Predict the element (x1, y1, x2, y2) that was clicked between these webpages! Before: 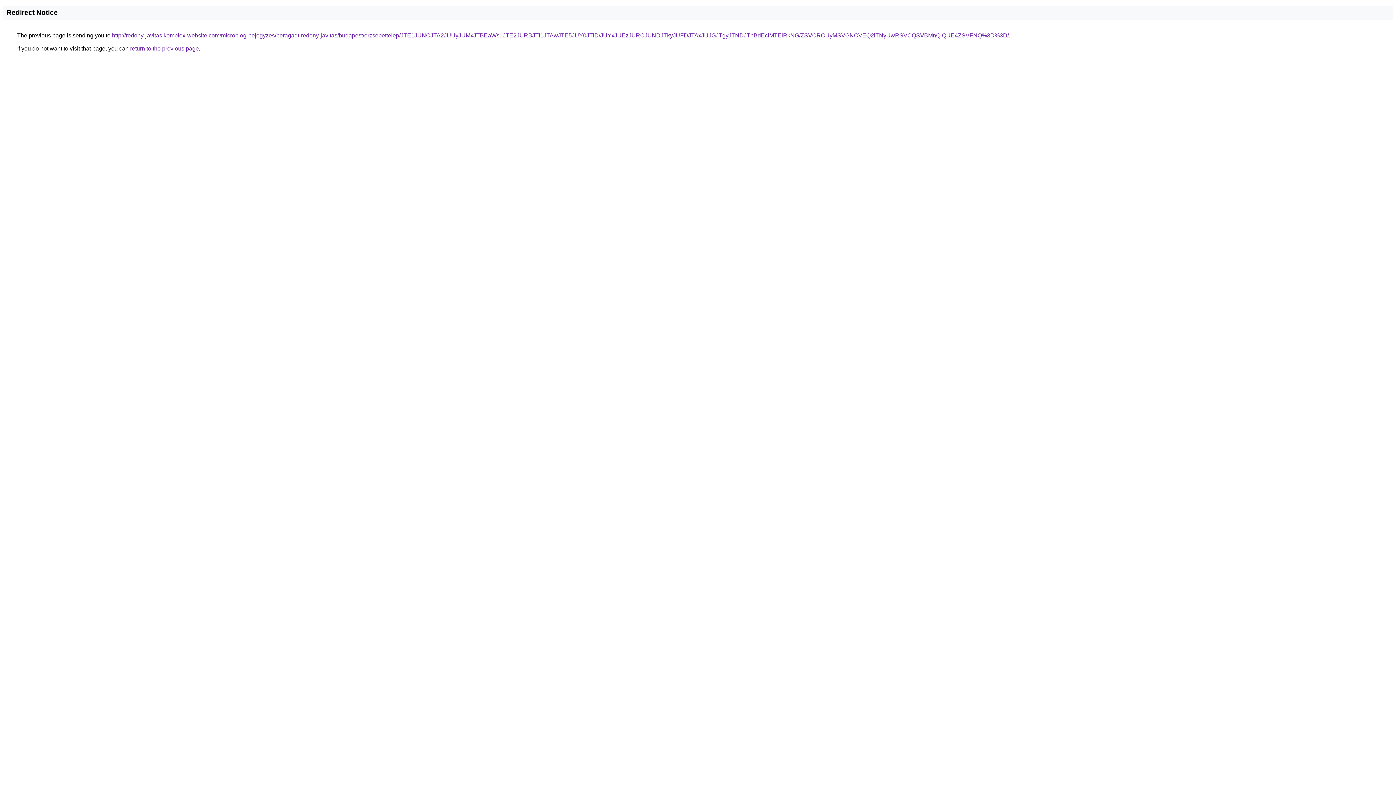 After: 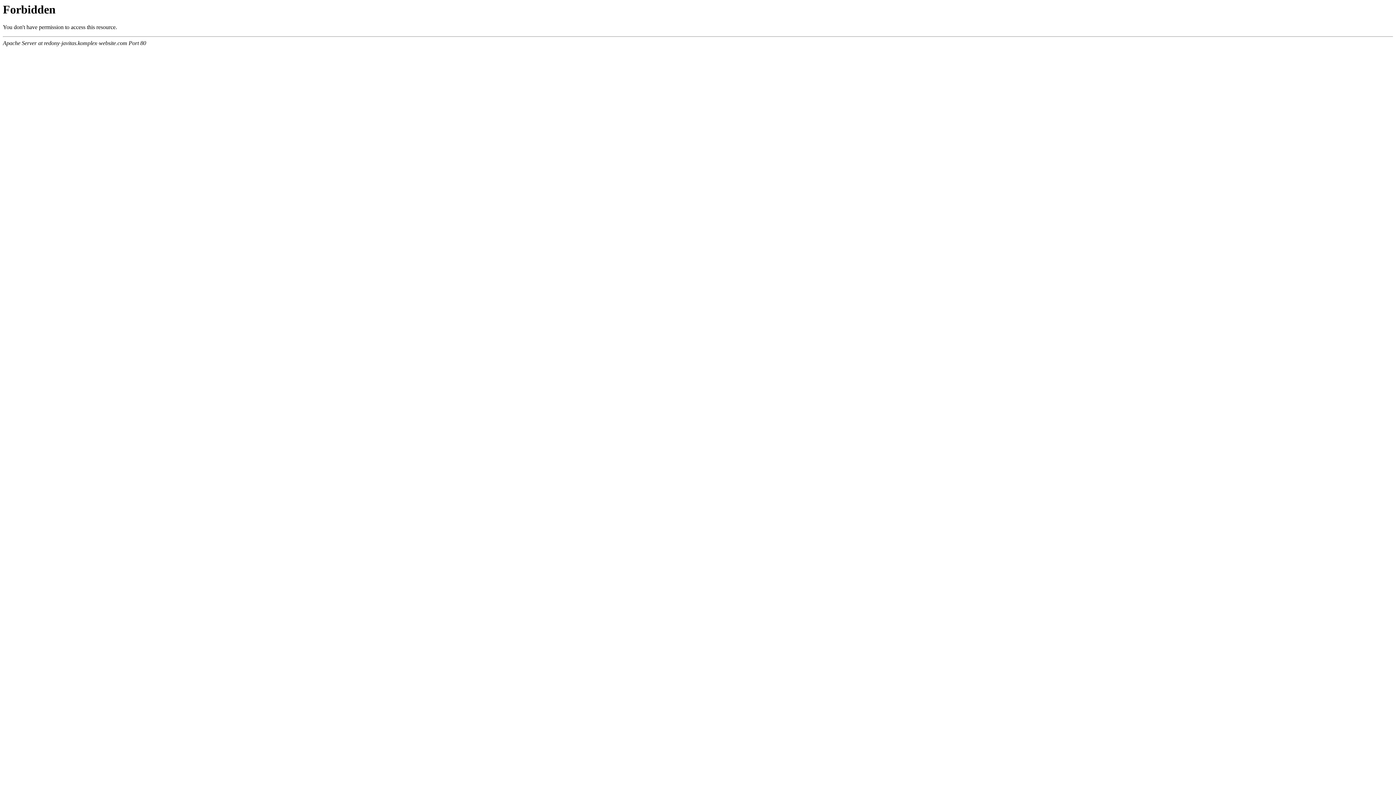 Action: bbox: (112, 32, 1009, 38) label: http://redony-javitas.komplex-website.com/microblog-bejegyzes/beragadt-redony-javitas/budapest/erzsebettelep/JTE1JUNCJTA2JUUyJUMxJTBEaWsuJTE2JURBJTI1JTAwJTE5JUY0JTlD/JUYxJUEzJURCJUNDJTkyJUFDJTAxJUJGJTgyJTNDJThBdEclMTElRkNG/ZSVCRCUyMSVGNCVEQ2lTNyUwRSVCQSVBMnQlQUE4ZSVFNQ%3D%3D/